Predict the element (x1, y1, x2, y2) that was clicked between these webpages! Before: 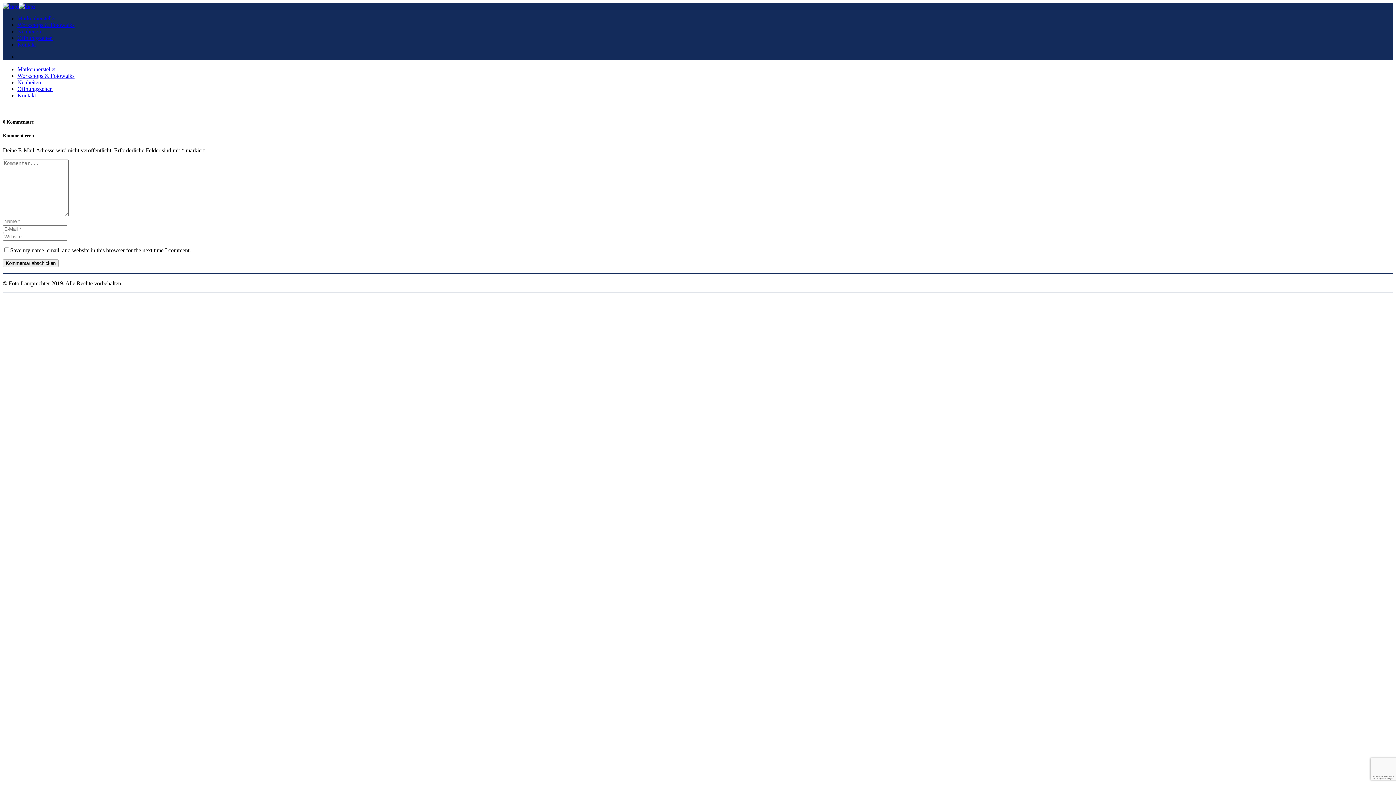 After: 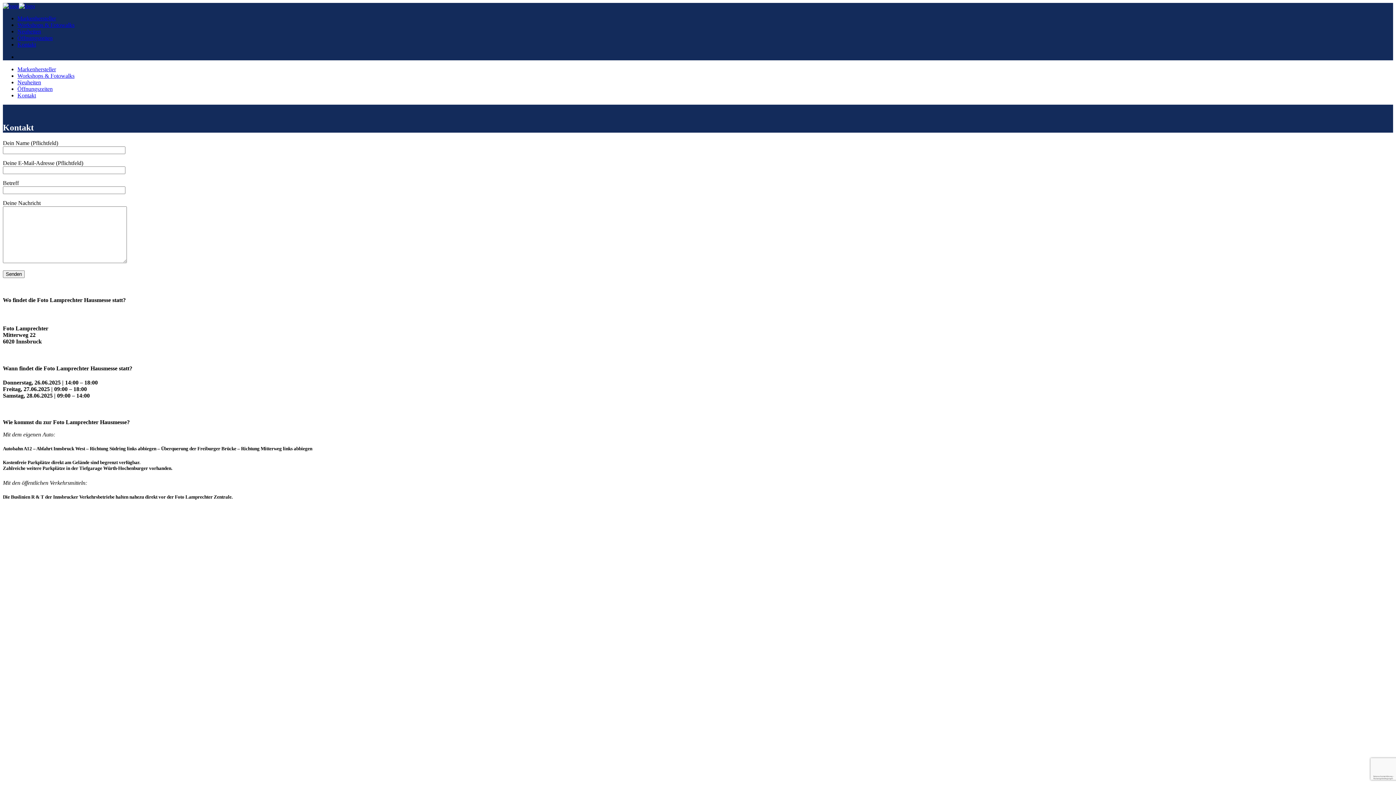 Action: label: Kontakt bbox: (17, 92, 36, 98)